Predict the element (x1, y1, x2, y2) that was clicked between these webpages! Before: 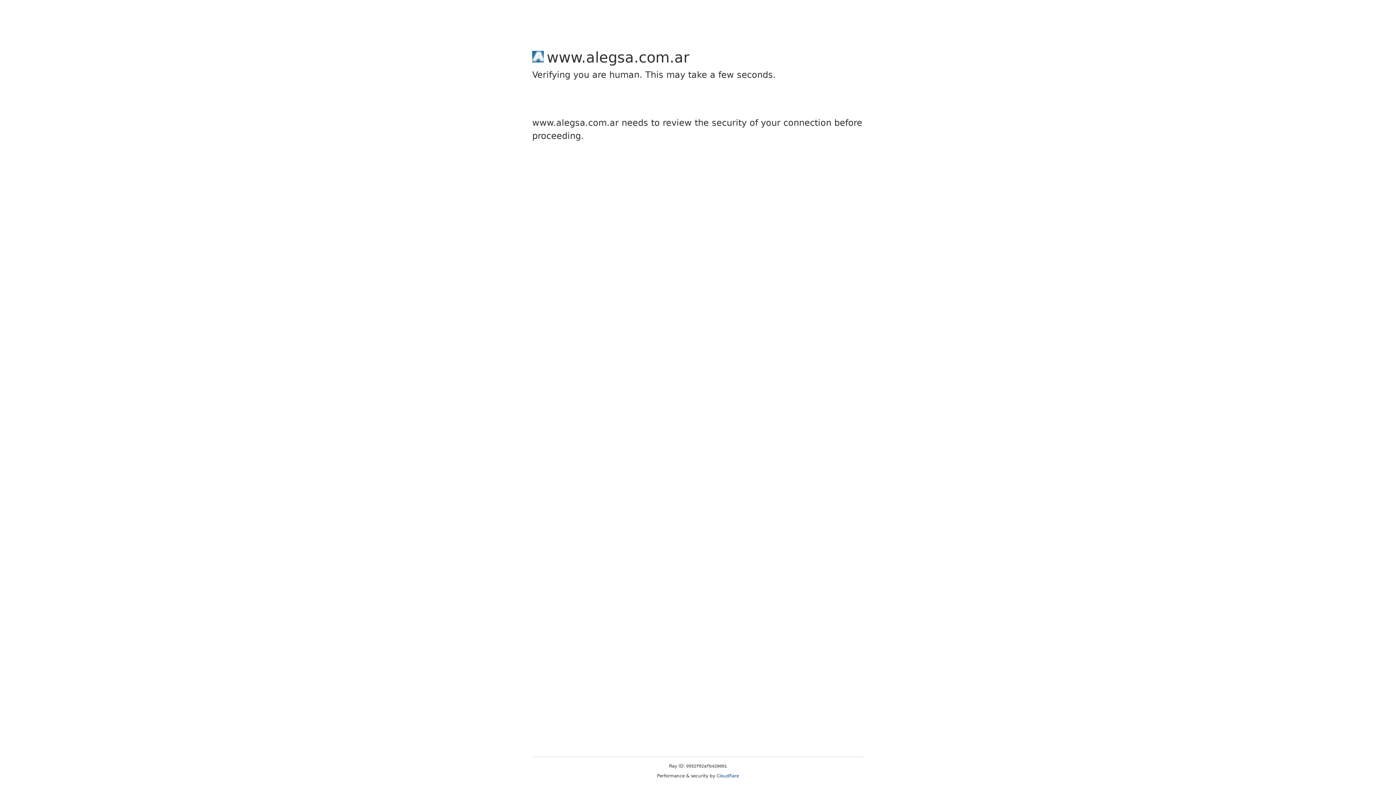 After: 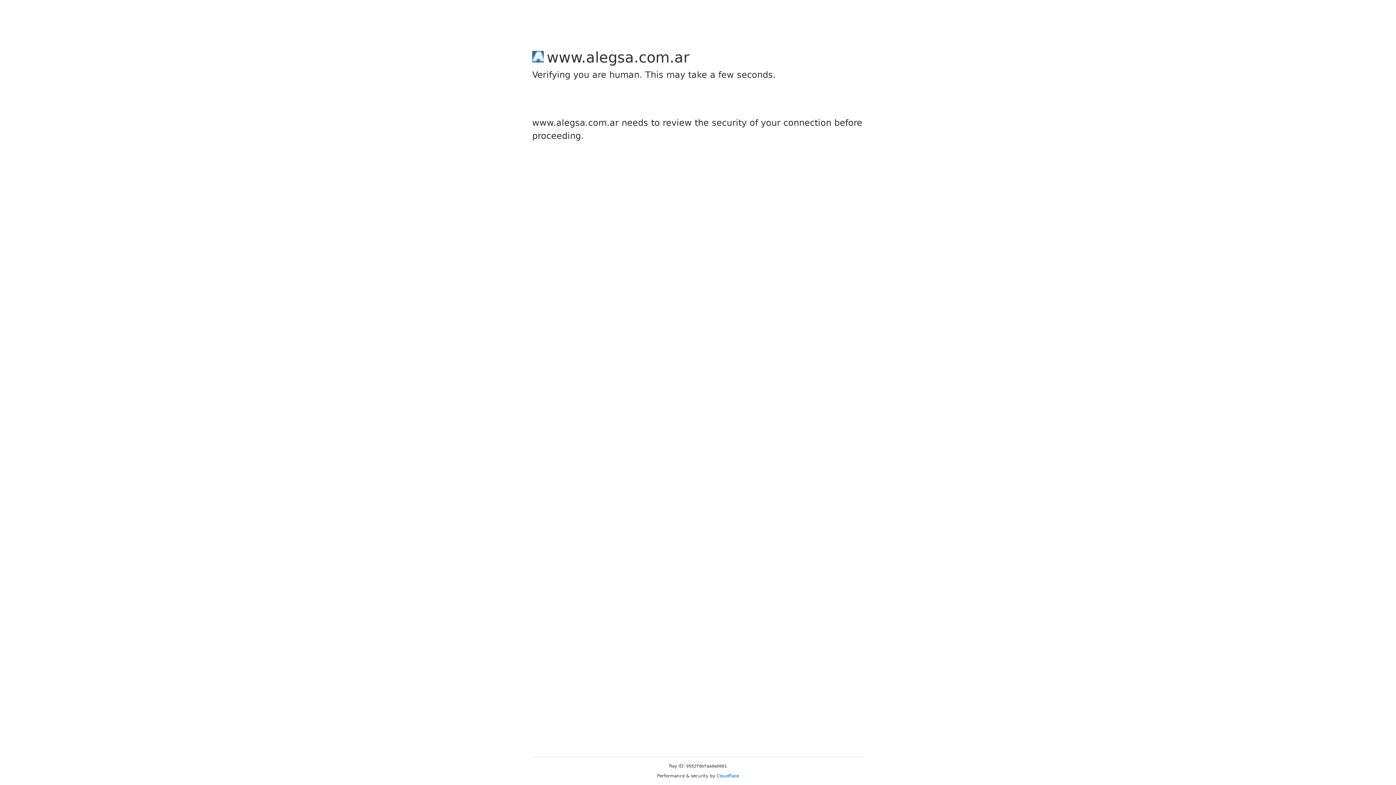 Action: bbox: (716, 773, 739, 778) label: Cloudflare